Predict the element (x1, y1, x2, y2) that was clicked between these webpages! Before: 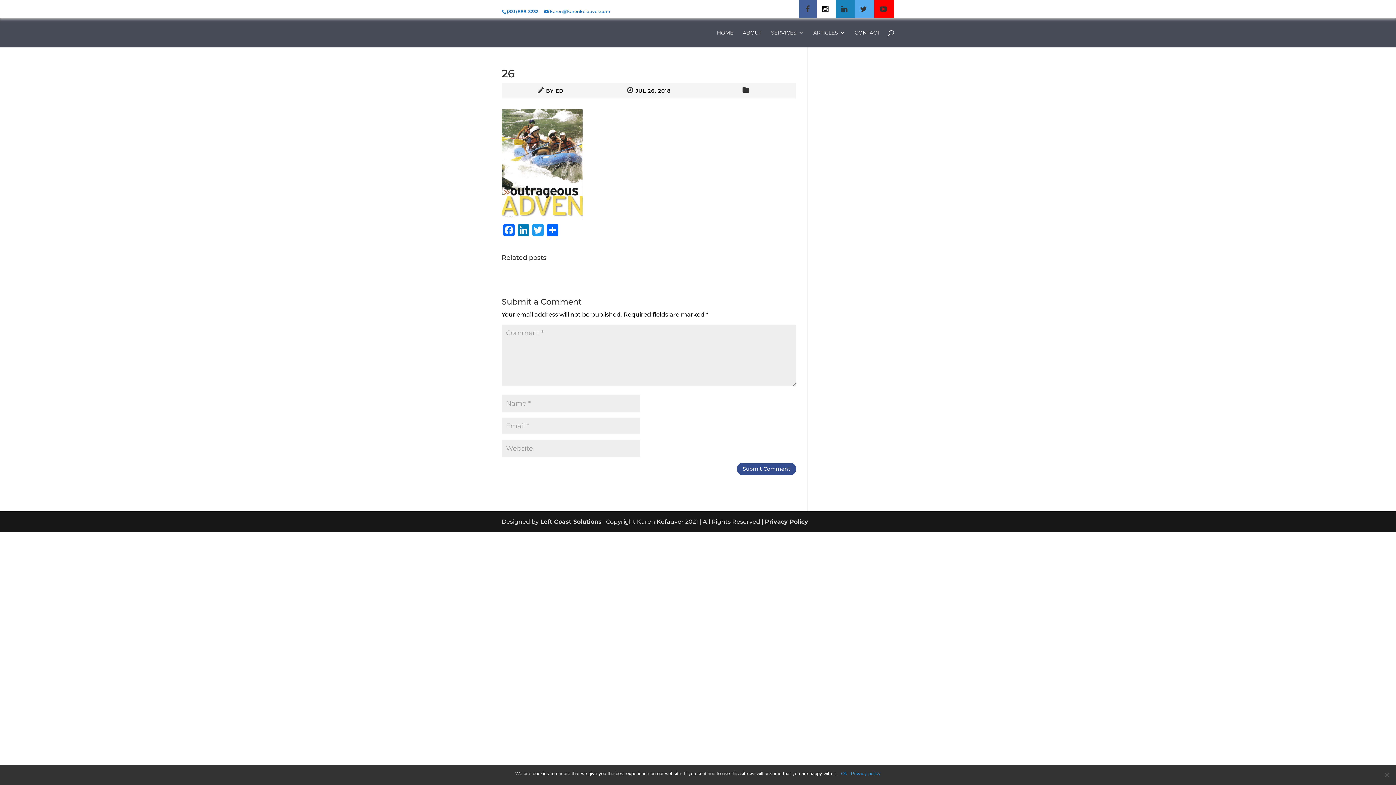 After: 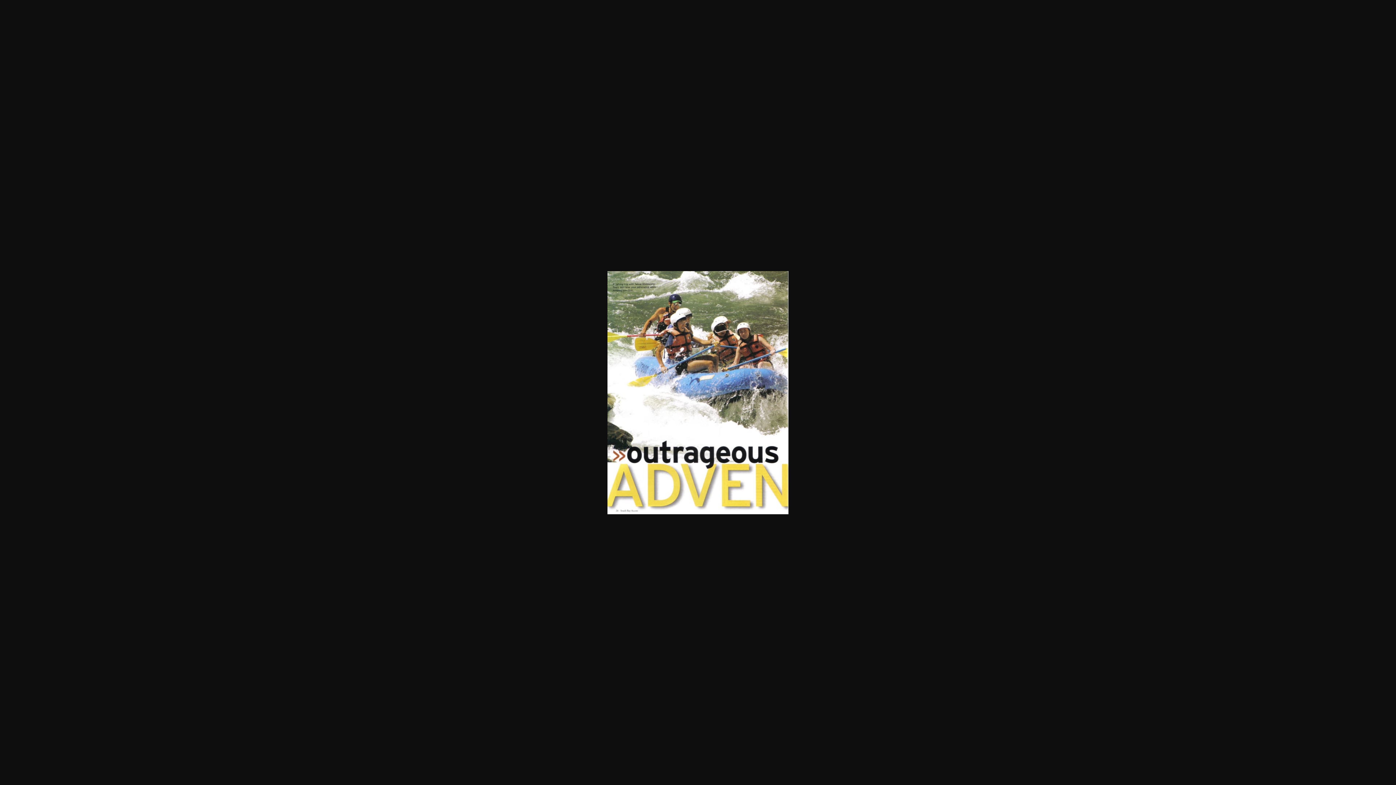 Action: bbox: (501, 210, 582, 216)